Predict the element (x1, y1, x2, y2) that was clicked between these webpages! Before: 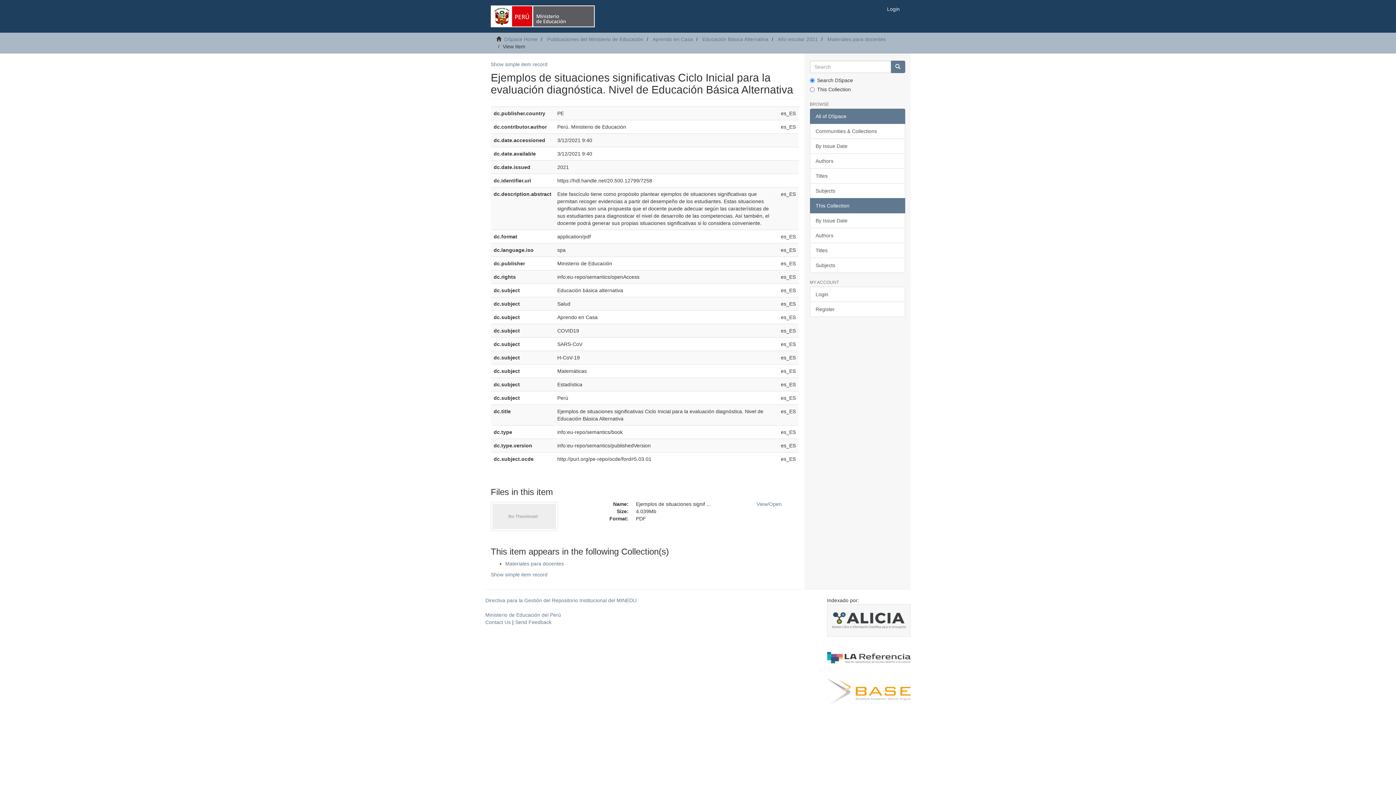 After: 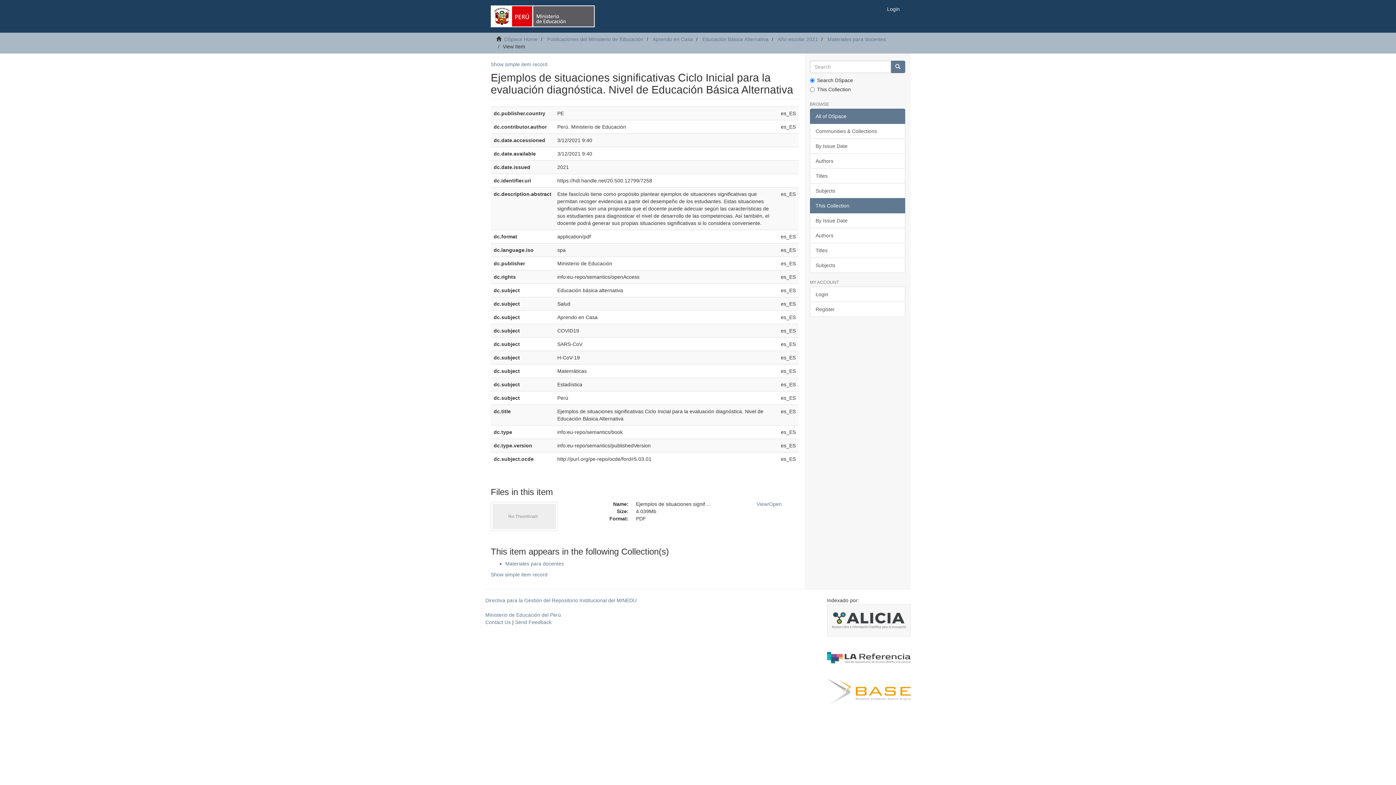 Action: bbox: (490, 502, 558, 531)